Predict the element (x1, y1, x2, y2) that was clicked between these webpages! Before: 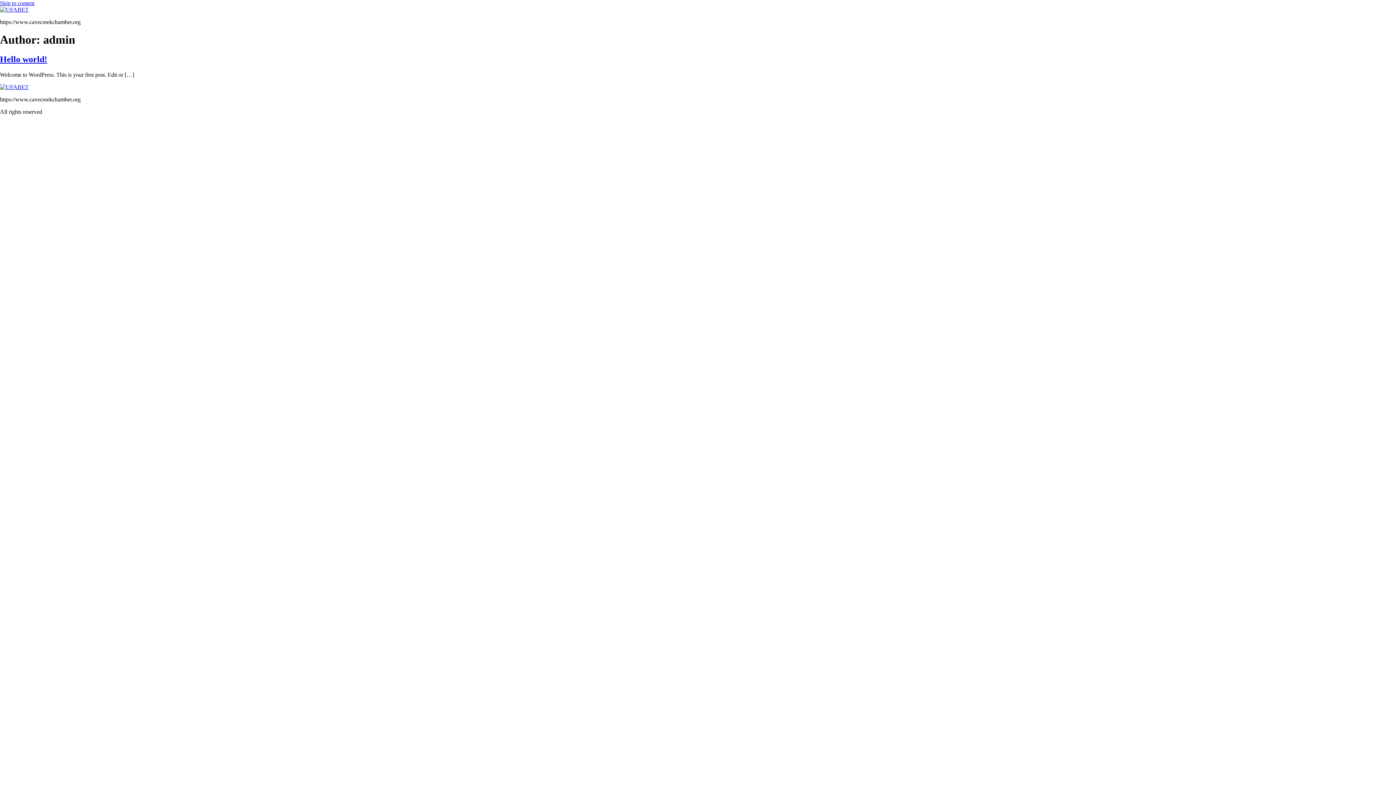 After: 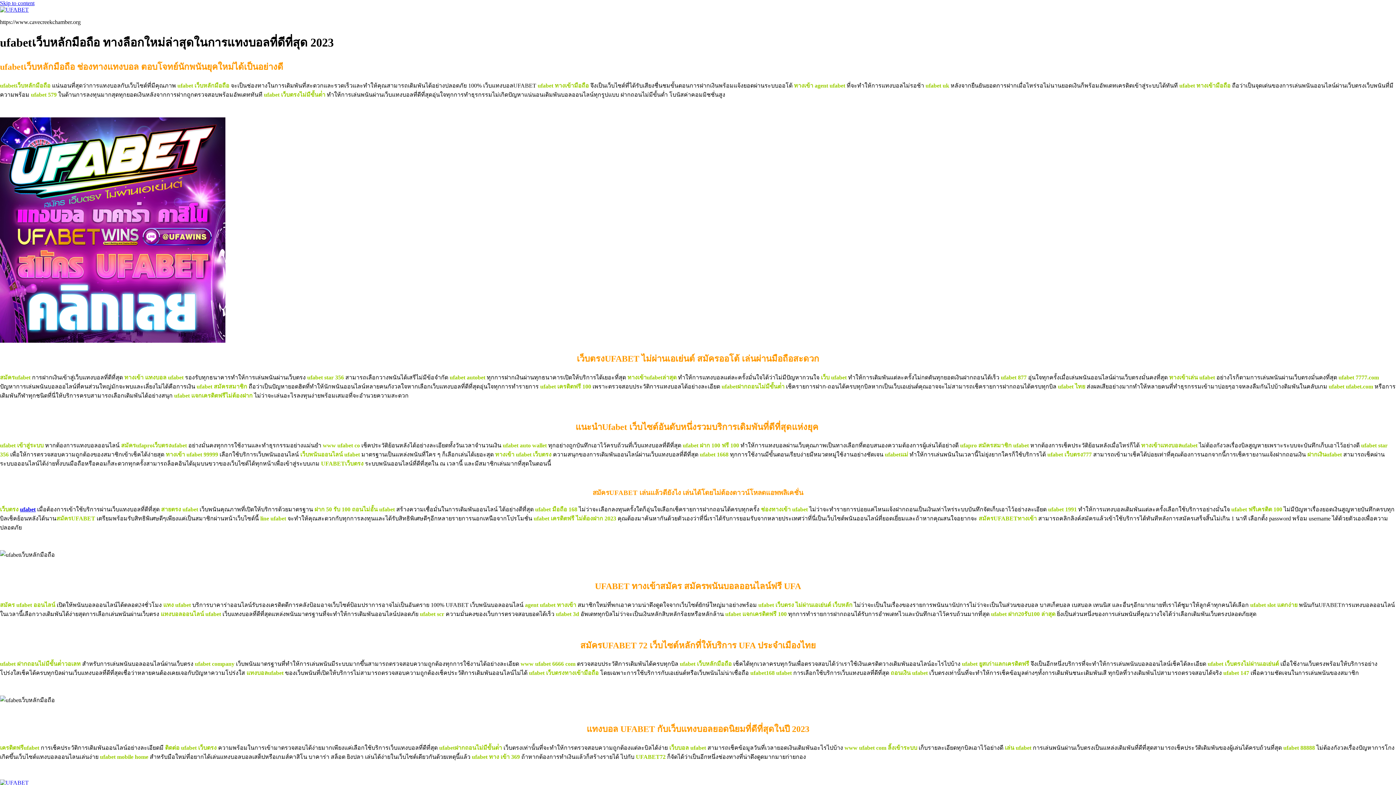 Action: bbox: (0, 6, 28, 12)